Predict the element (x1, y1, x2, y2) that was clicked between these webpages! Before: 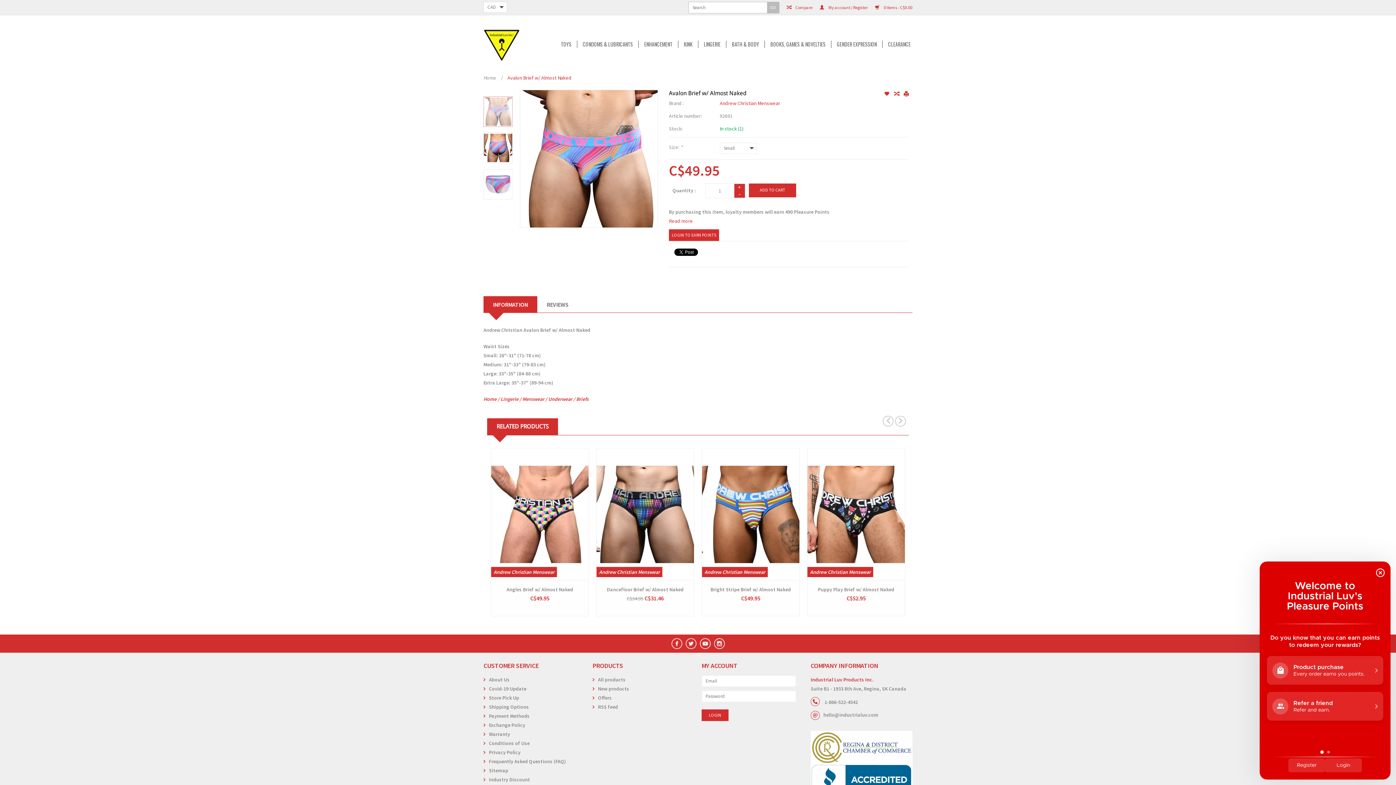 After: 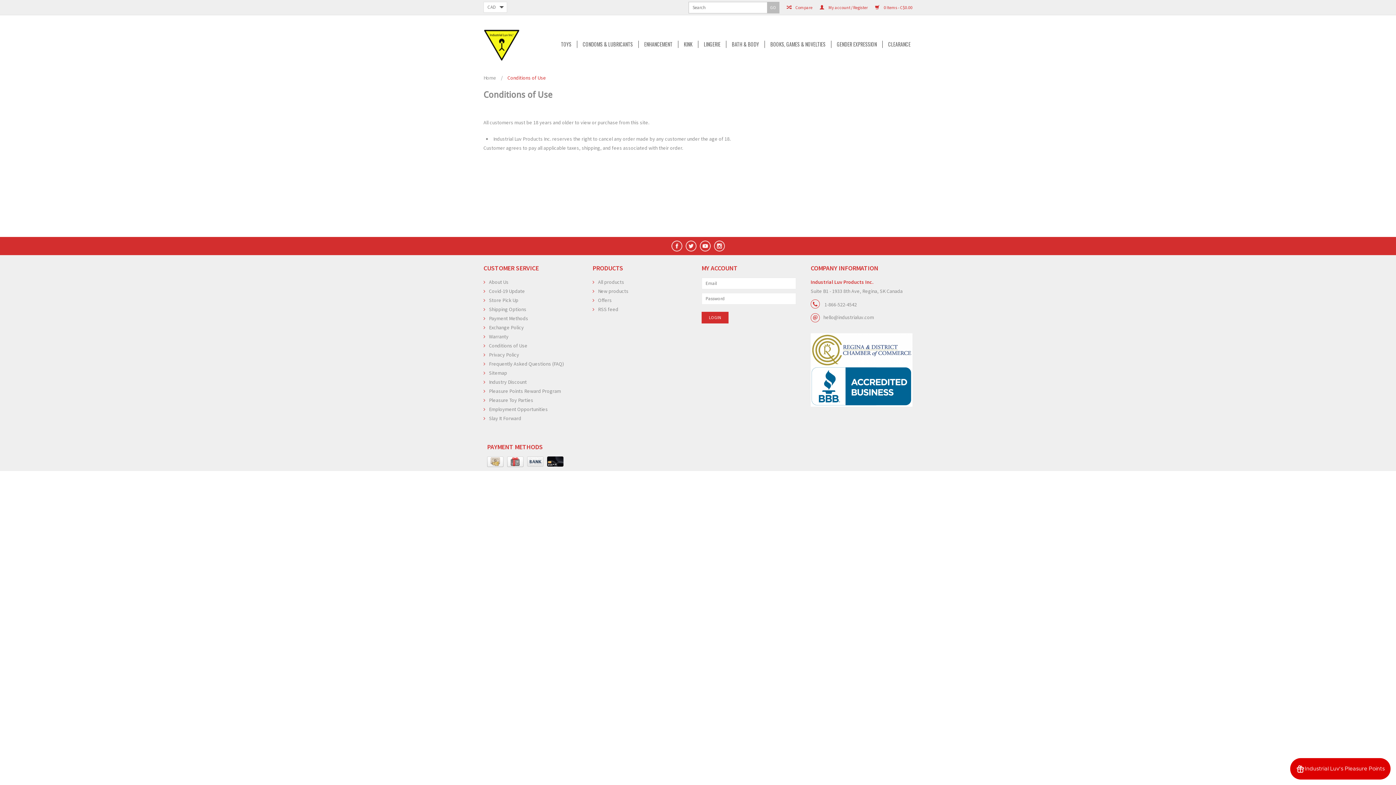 Action: bbox: (483, 740, 529, 746) label: Conditions of Use